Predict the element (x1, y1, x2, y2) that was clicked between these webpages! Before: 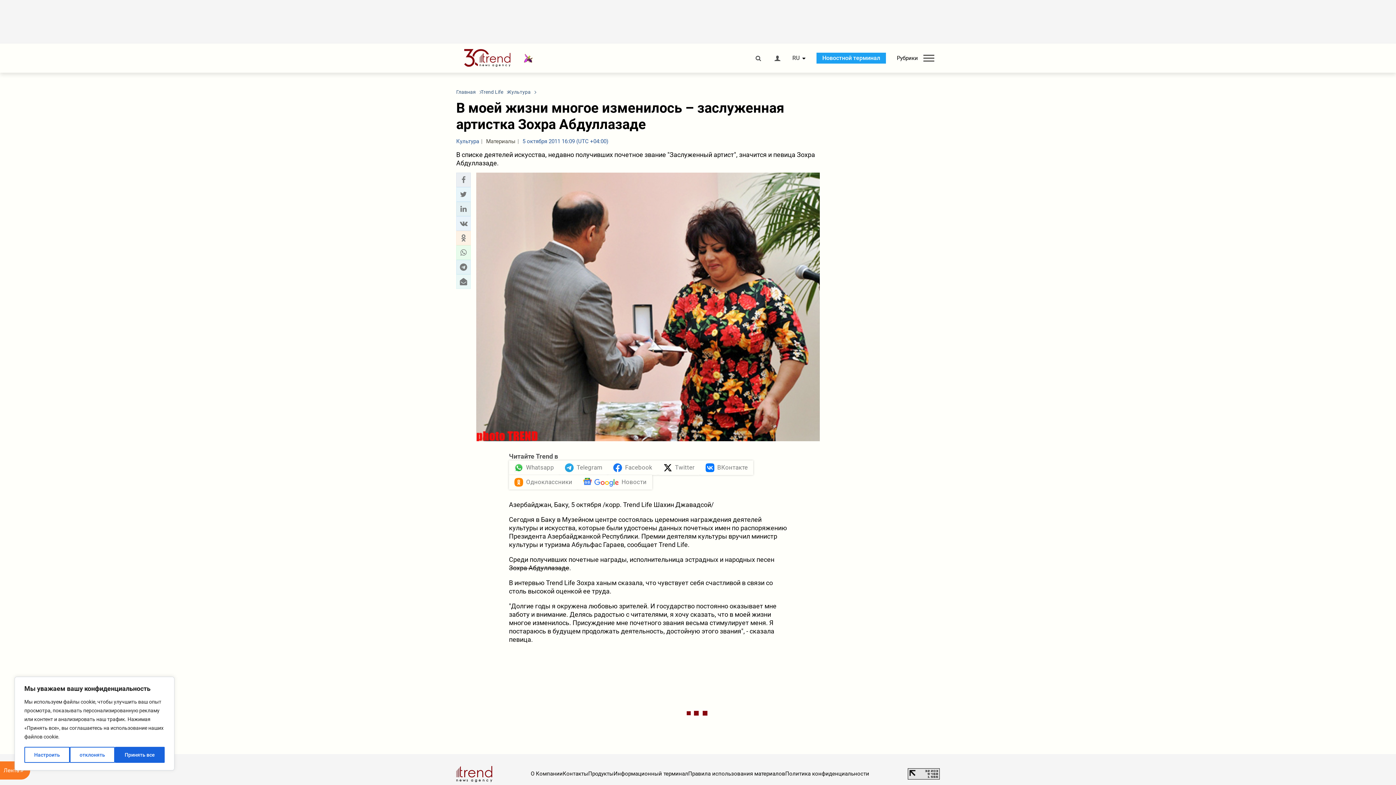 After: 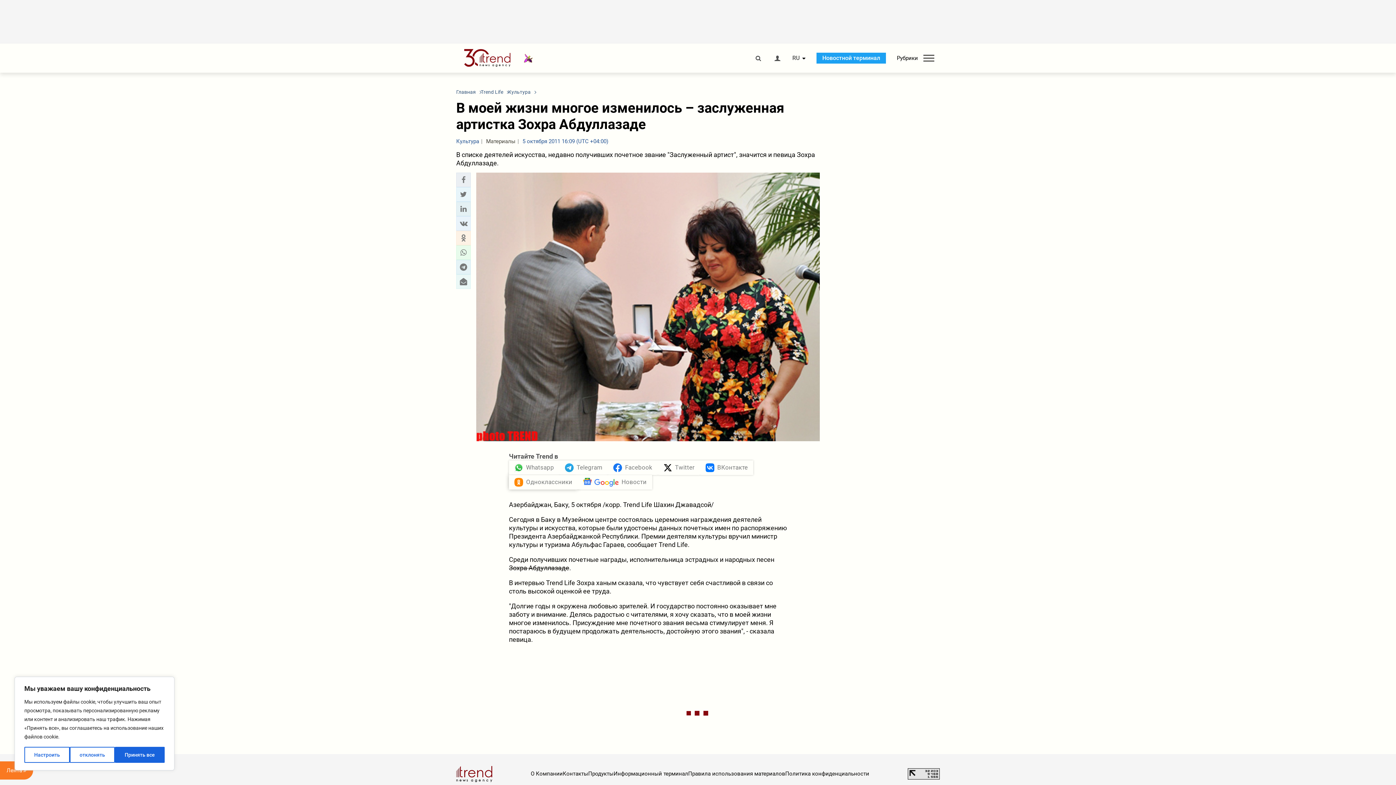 Action: bbox: (509, 475, 577, 489) label: Одноклассники